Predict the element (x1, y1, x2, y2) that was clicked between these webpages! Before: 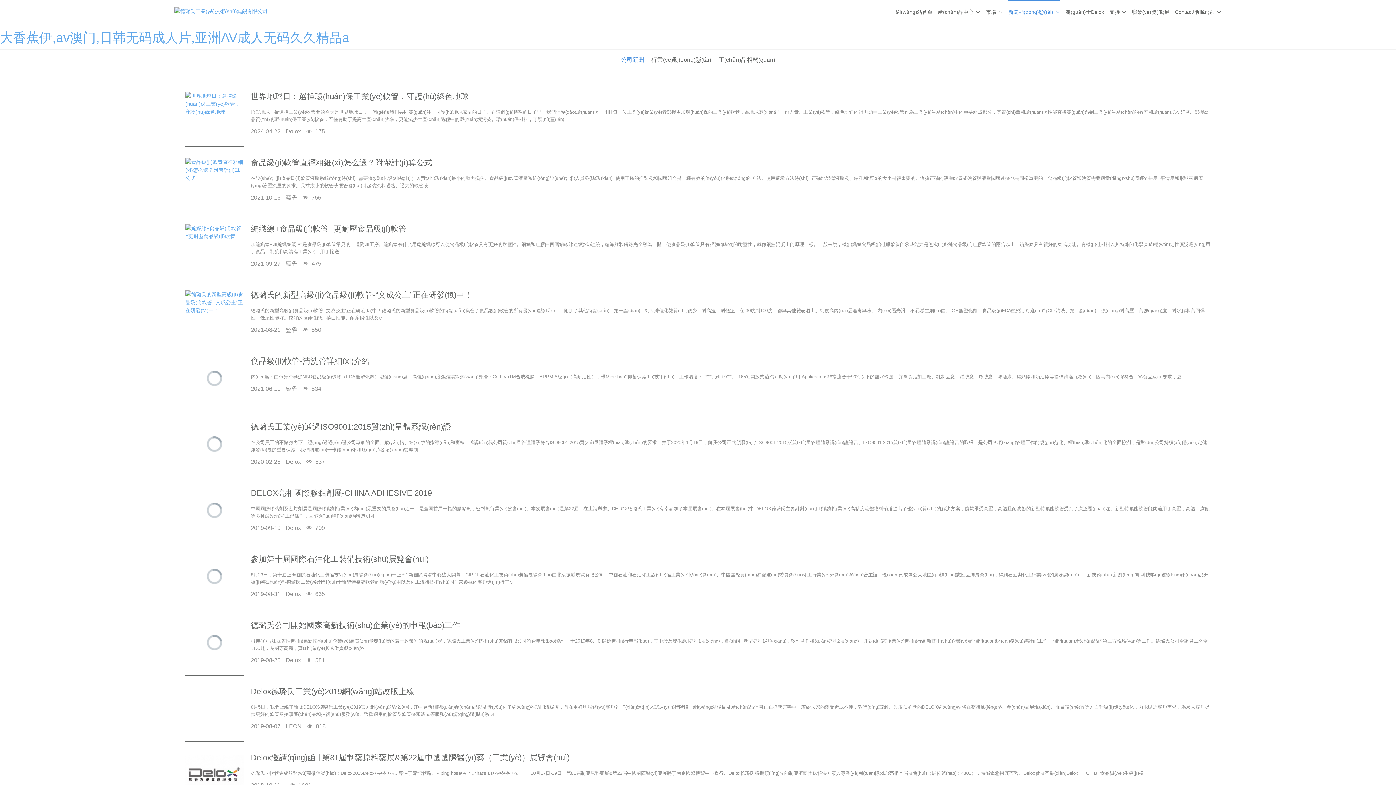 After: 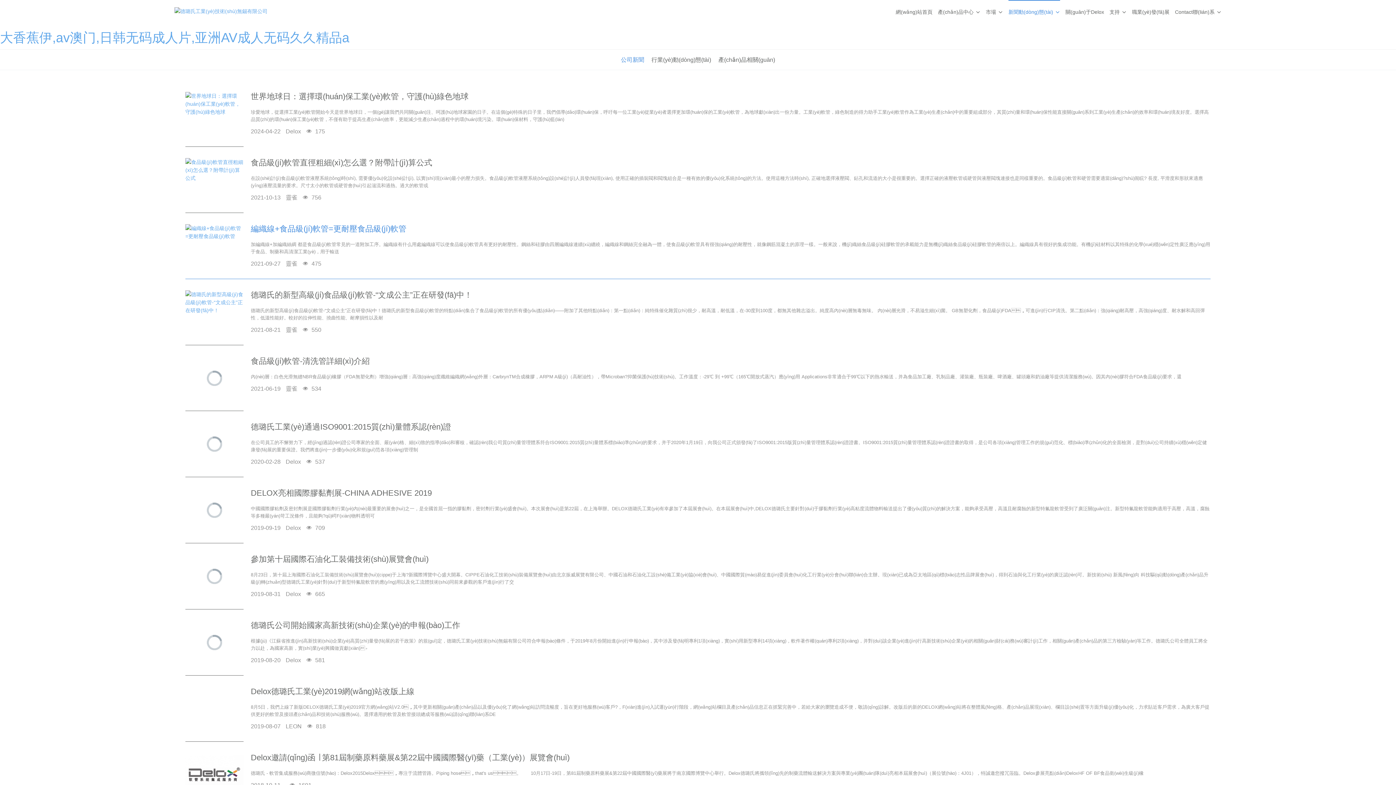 Action: label: 編織線+食品級(jí)軟管=更耐壓食品級(jí)軟管 bbox: (250, 224, 406, 233)